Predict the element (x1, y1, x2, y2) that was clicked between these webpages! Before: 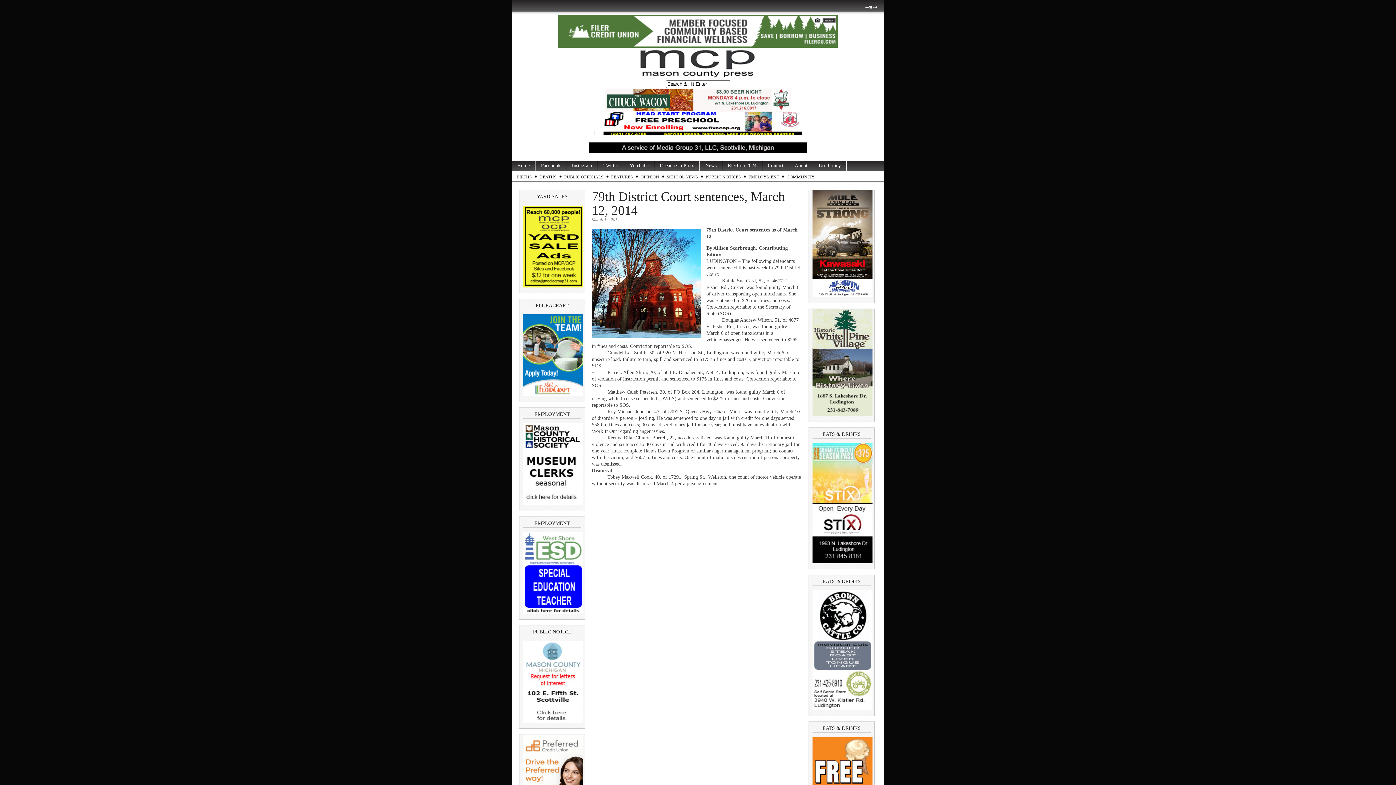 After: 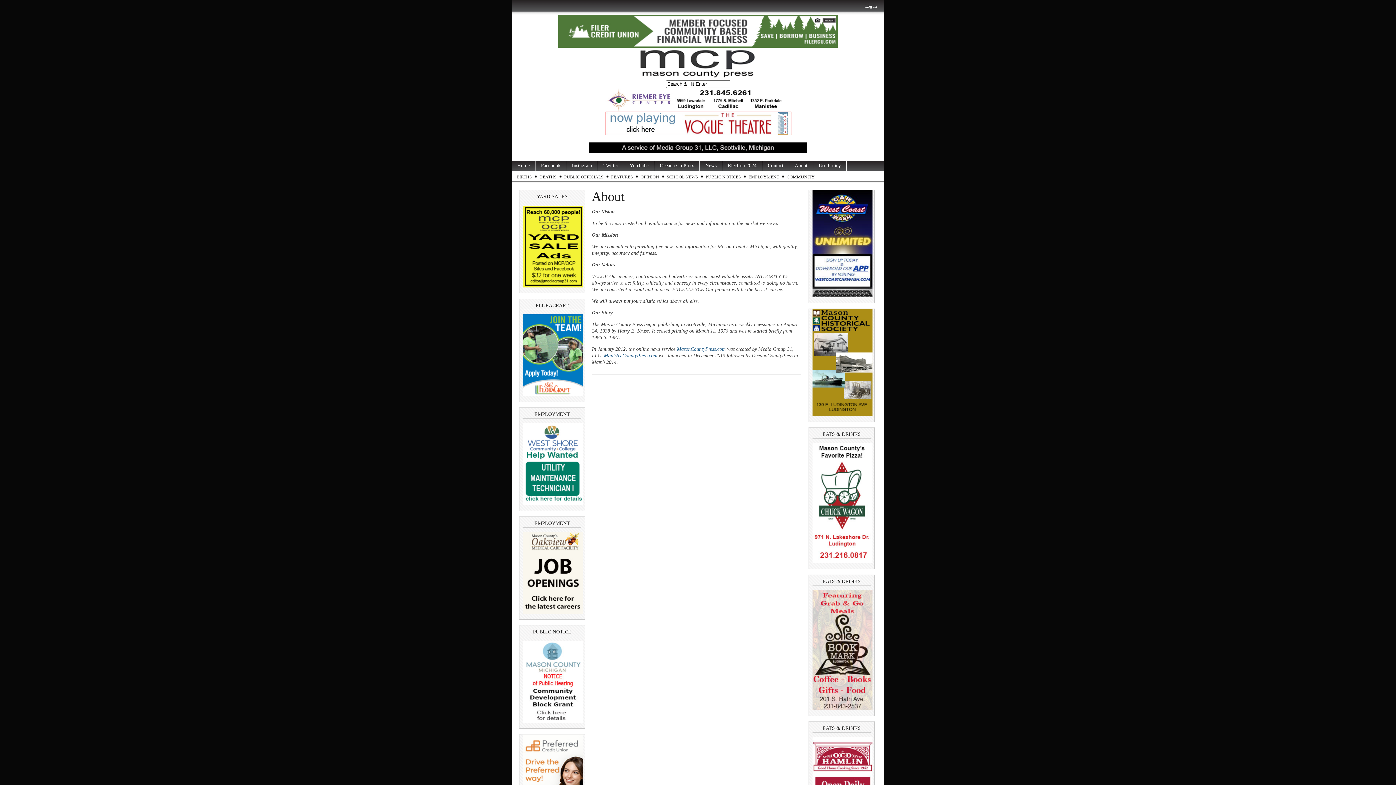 Action: label: About bbox: (789, 160, 813, 170)